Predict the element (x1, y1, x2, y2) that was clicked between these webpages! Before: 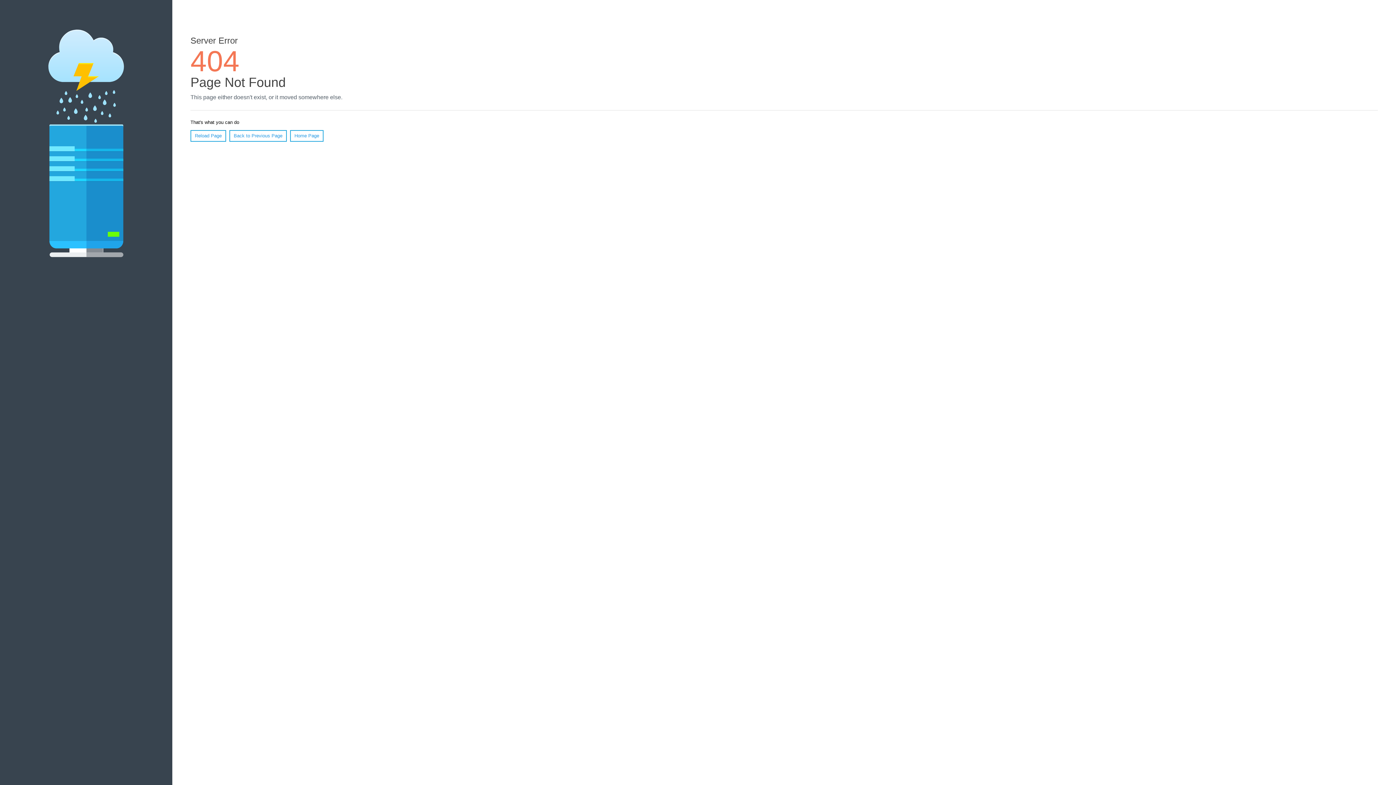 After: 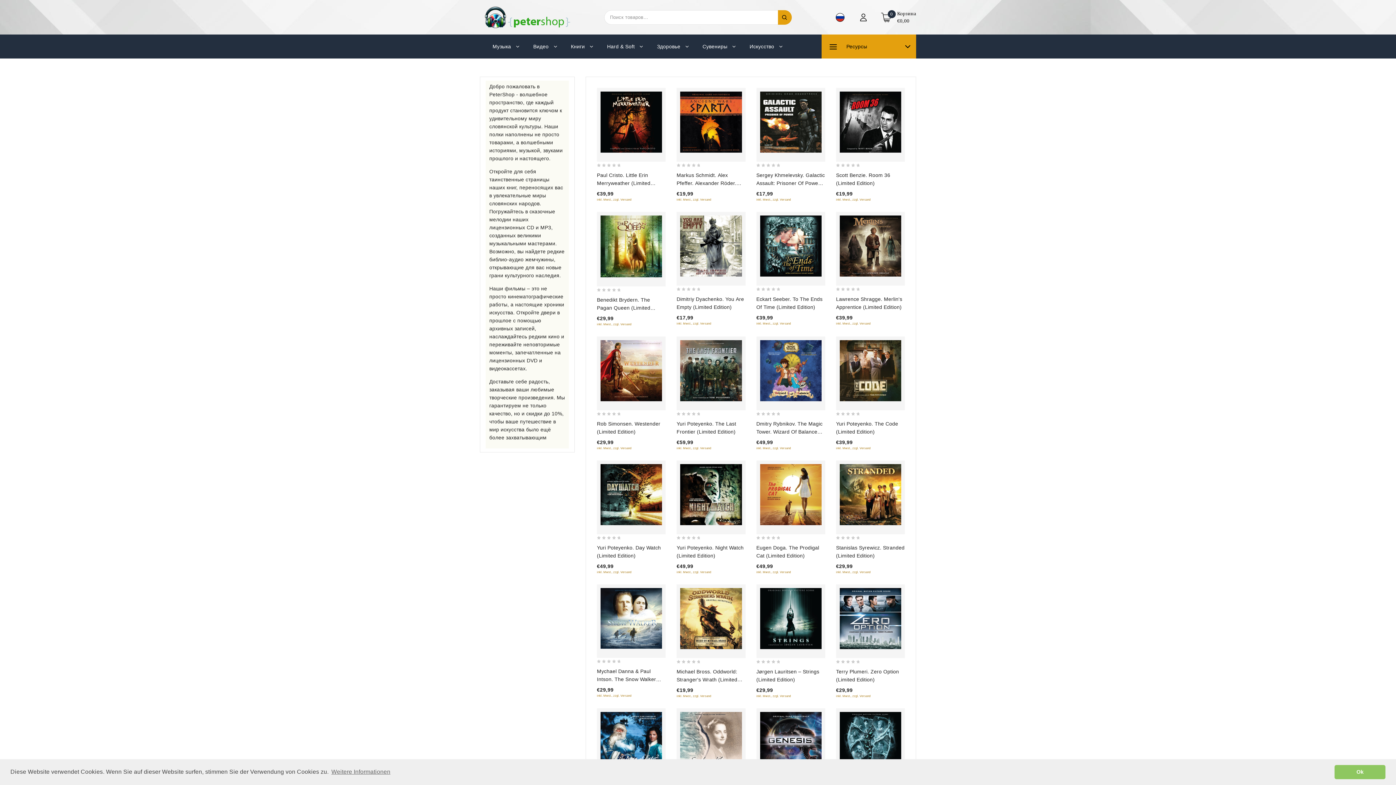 Action: bbox: (290, 130, 323, 141) label: Home Page